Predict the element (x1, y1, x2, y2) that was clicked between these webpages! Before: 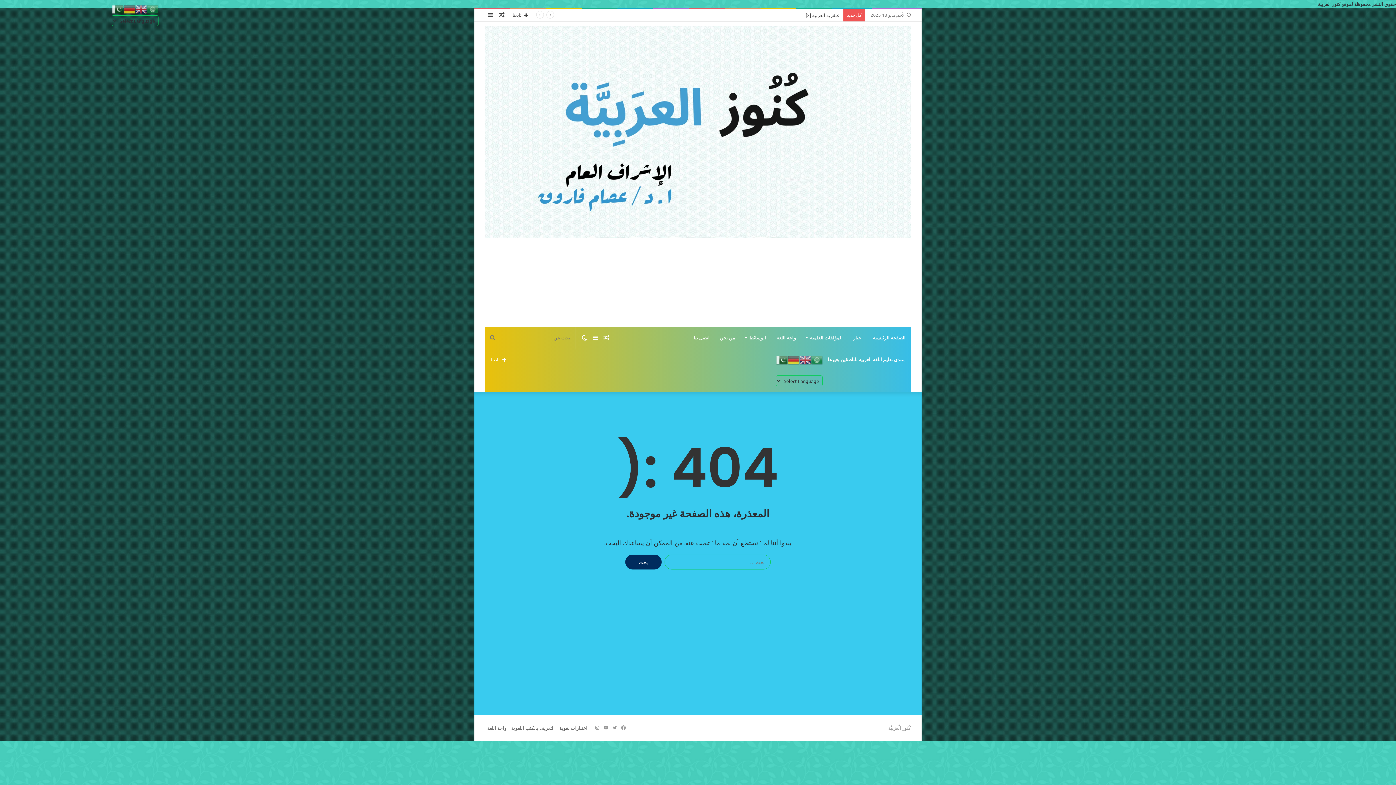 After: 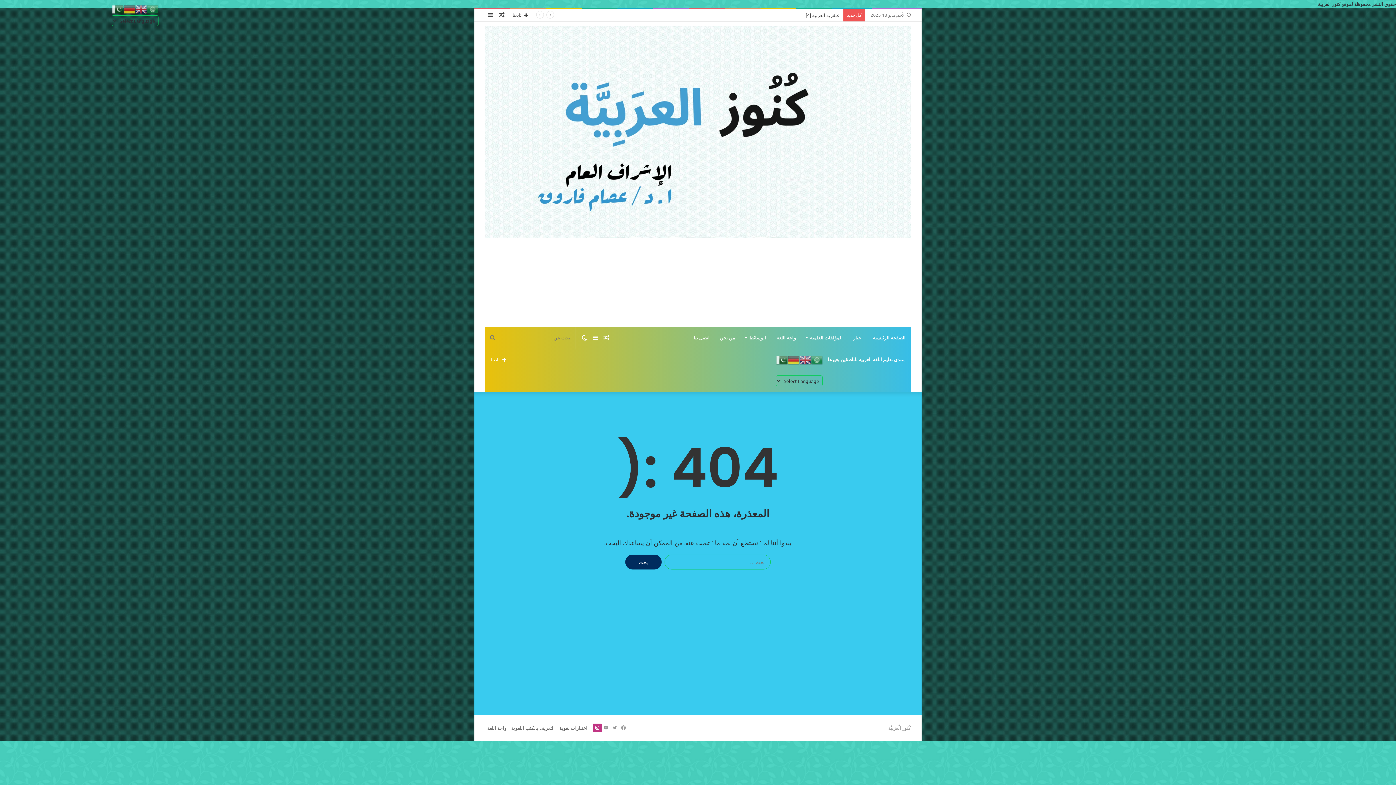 Action: label: انستقرام bbox: (593, 724, 601, 732)